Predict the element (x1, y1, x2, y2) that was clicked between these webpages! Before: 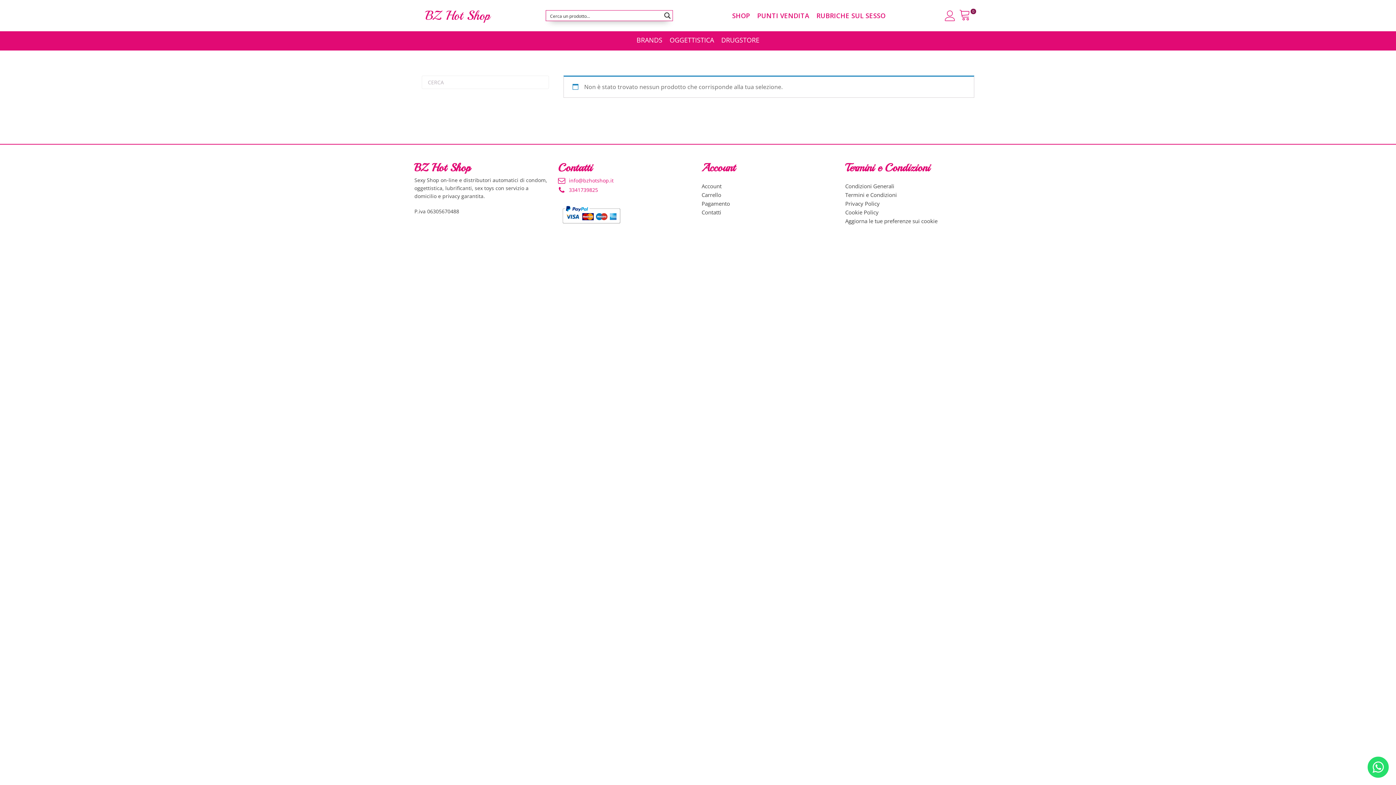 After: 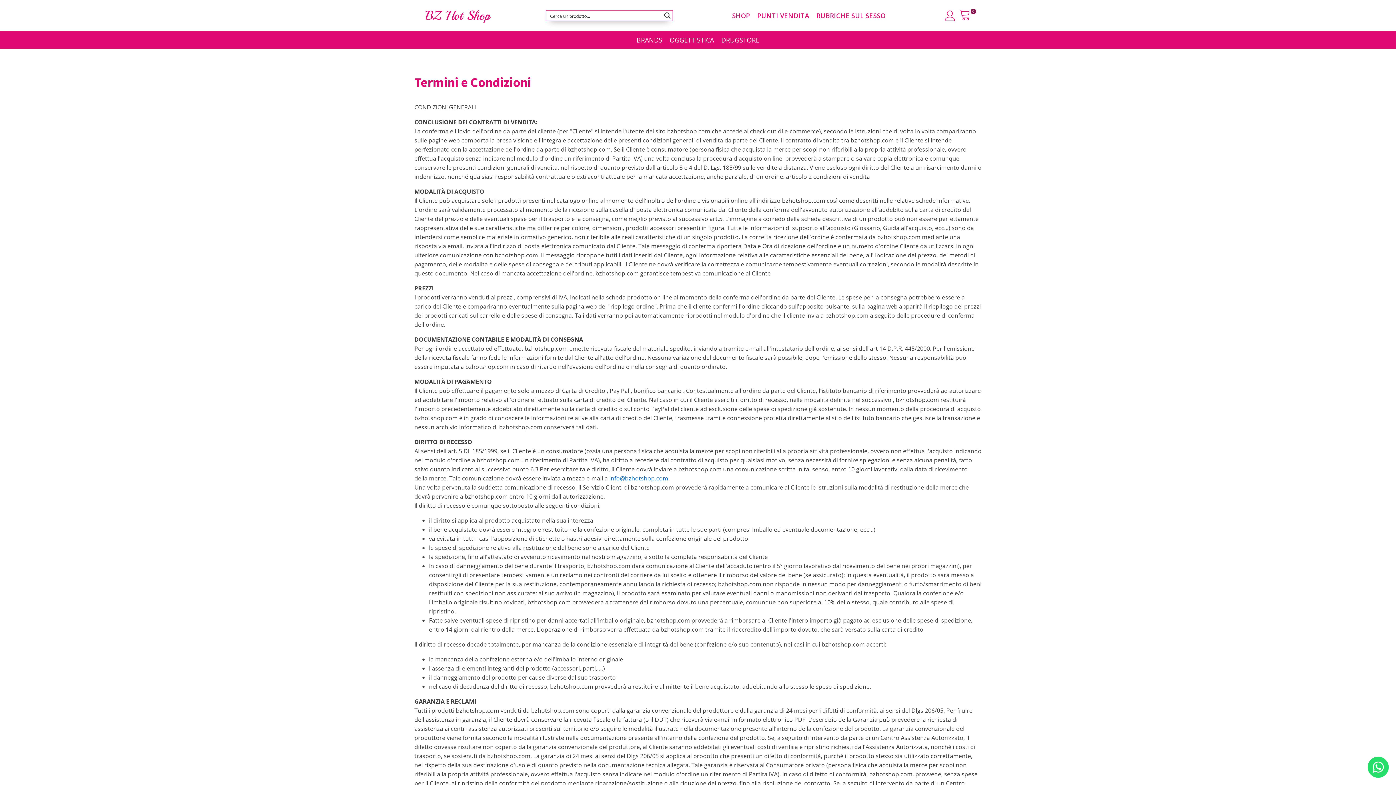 Action: label: Termini e Condizioni bbox: (845, 190, 981, 199)